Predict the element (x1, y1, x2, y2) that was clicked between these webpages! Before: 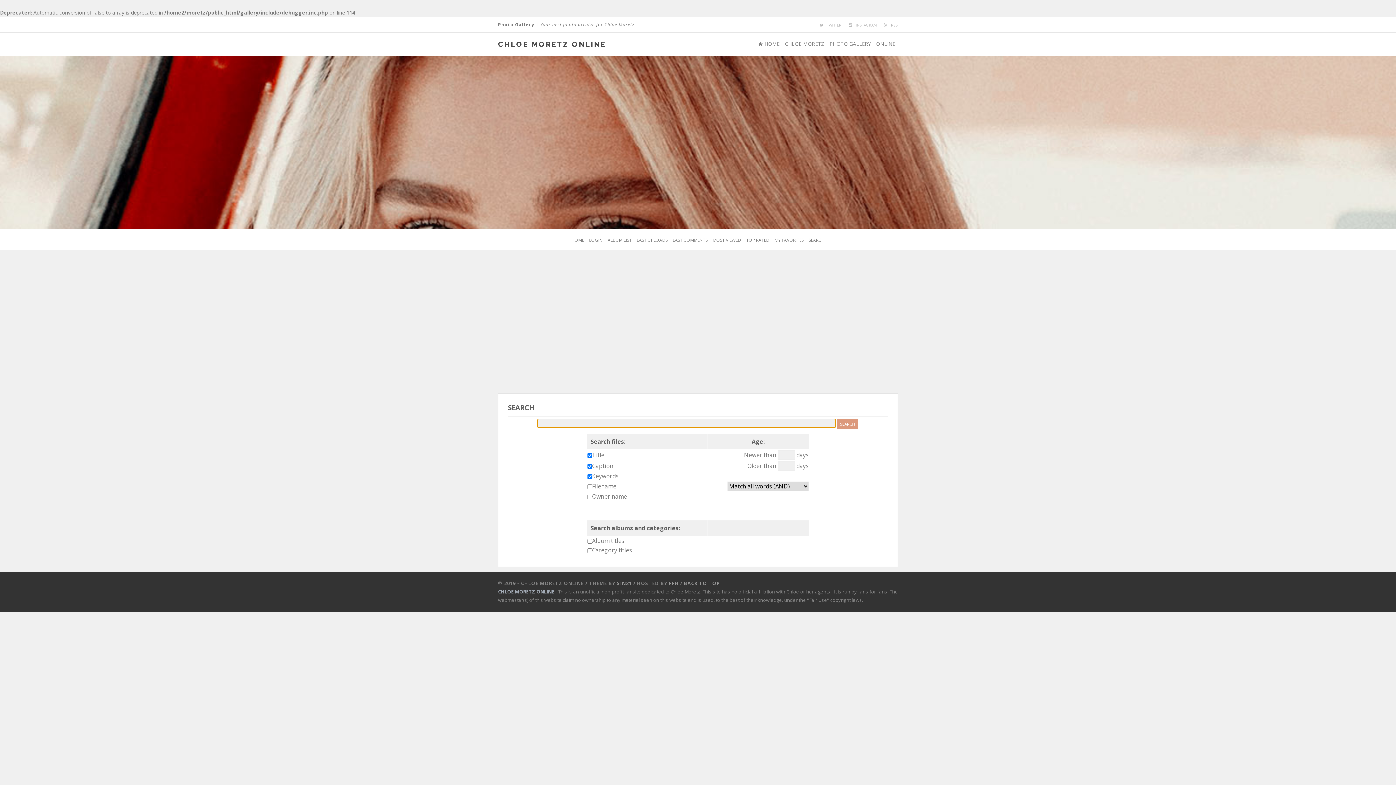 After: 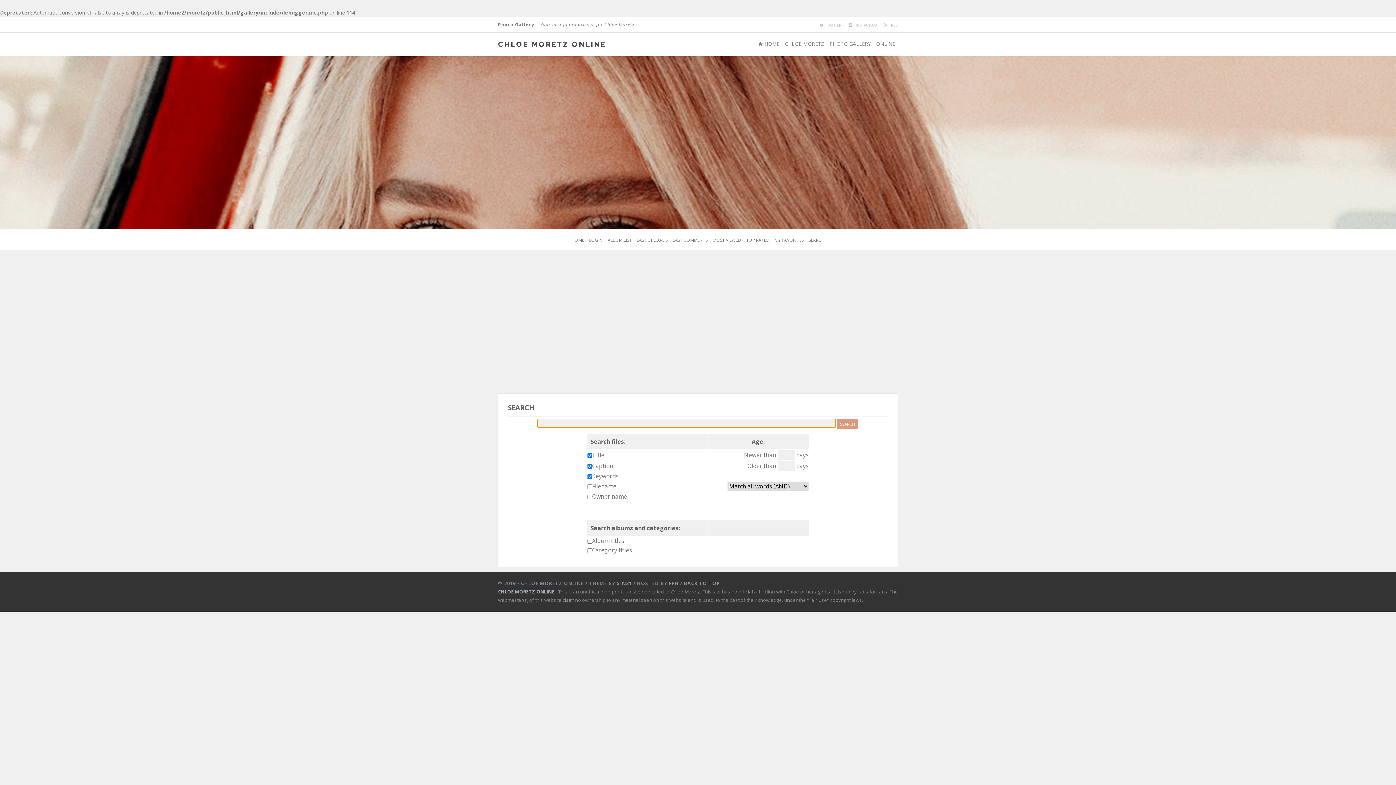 Action: bbox: (807, 235, 826, 244) label: SEARCH